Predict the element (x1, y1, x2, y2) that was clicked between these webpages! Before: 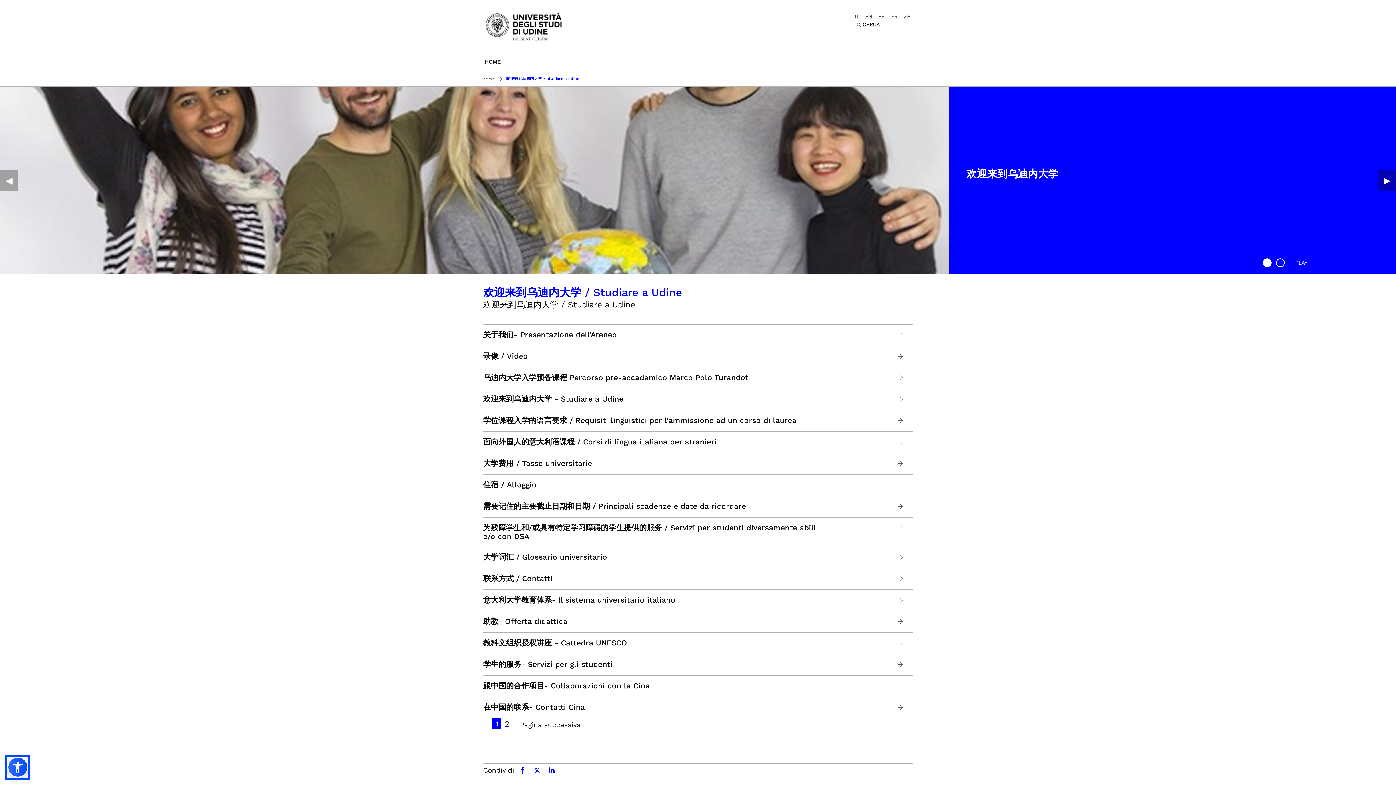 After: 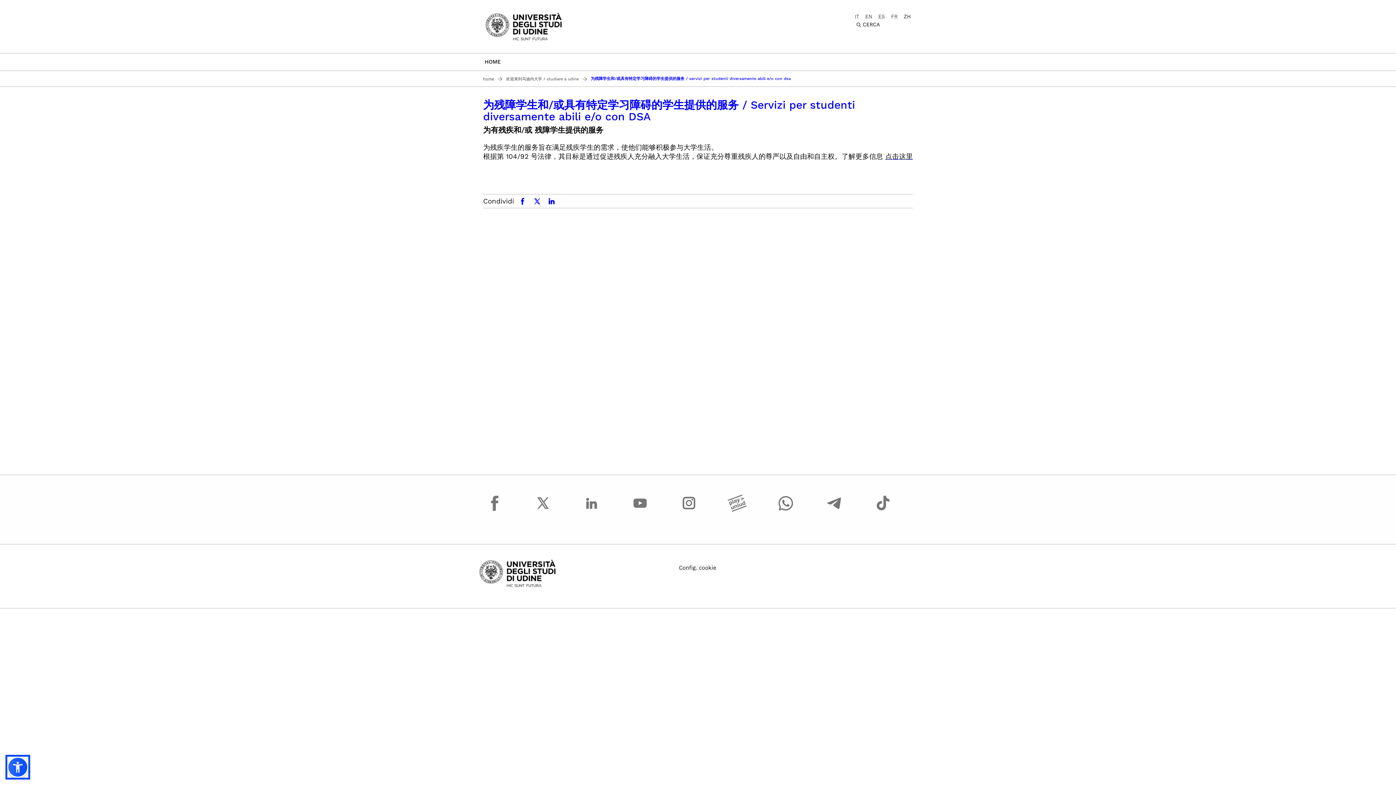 Action: bbox: (483, 523, 827, 541) label: 为残障学生和/或具有特定学习障碍的学生提供的服务 / Servizi per studenti diversamente abili e/o con DSA